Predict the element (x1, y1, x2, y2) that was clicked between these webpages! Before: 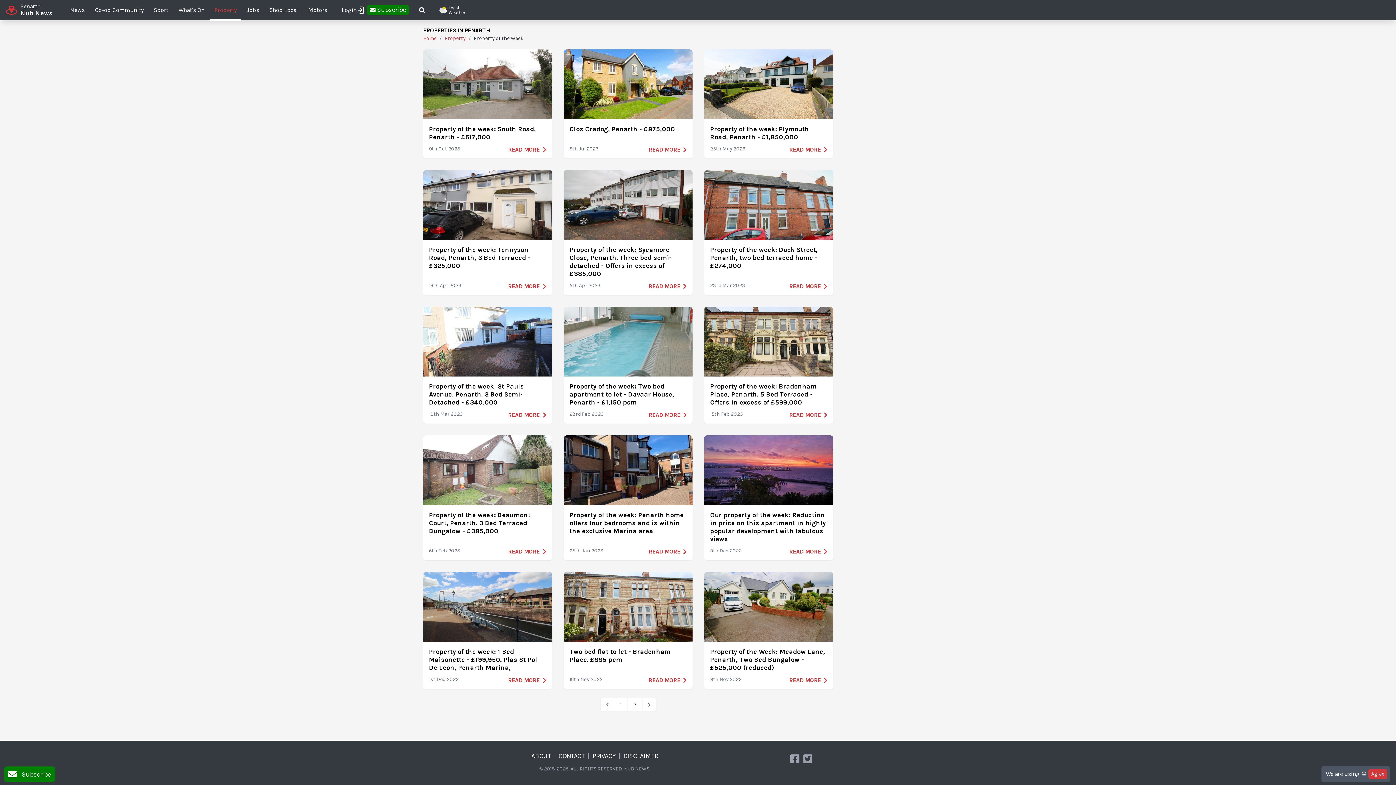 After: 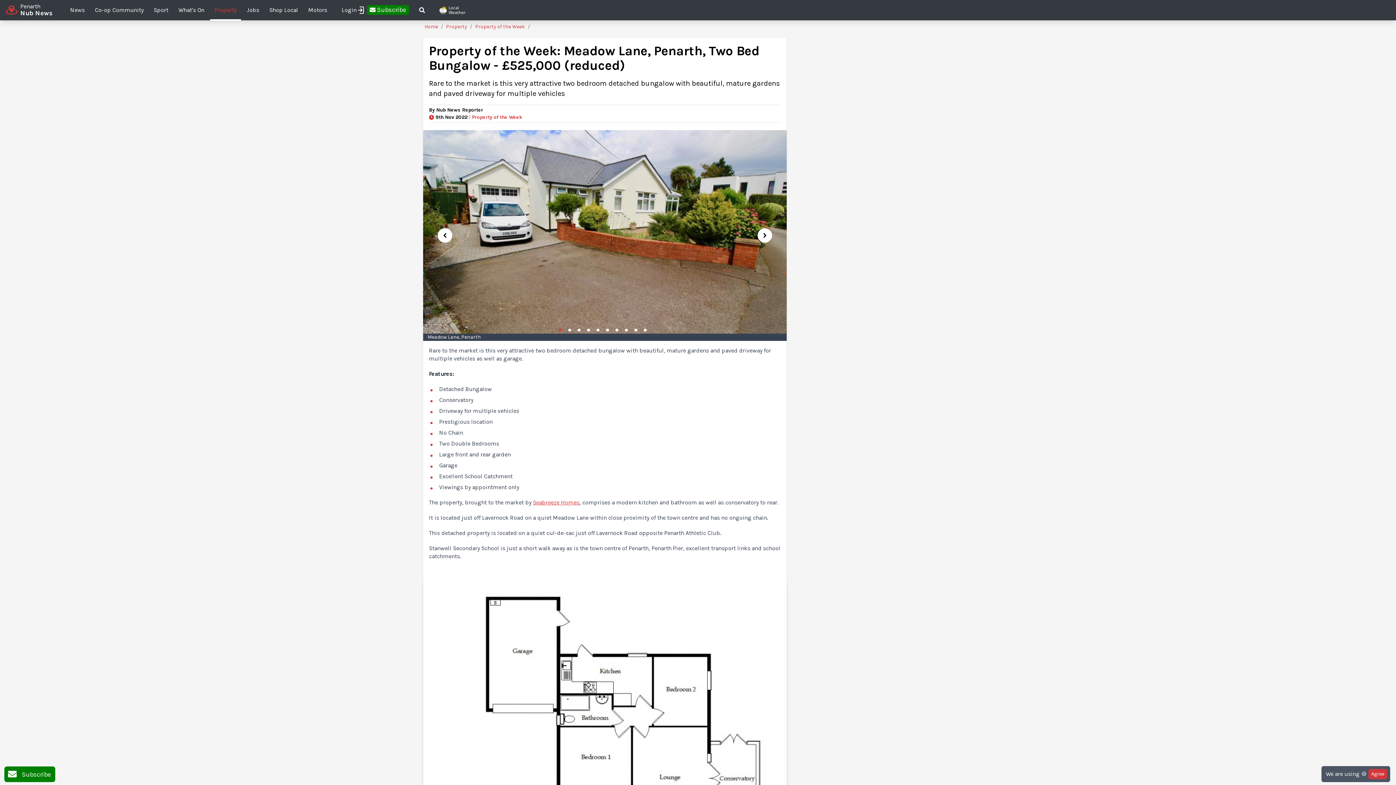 Action: label: READ MORE bbox: (789, 676, 827, 685)